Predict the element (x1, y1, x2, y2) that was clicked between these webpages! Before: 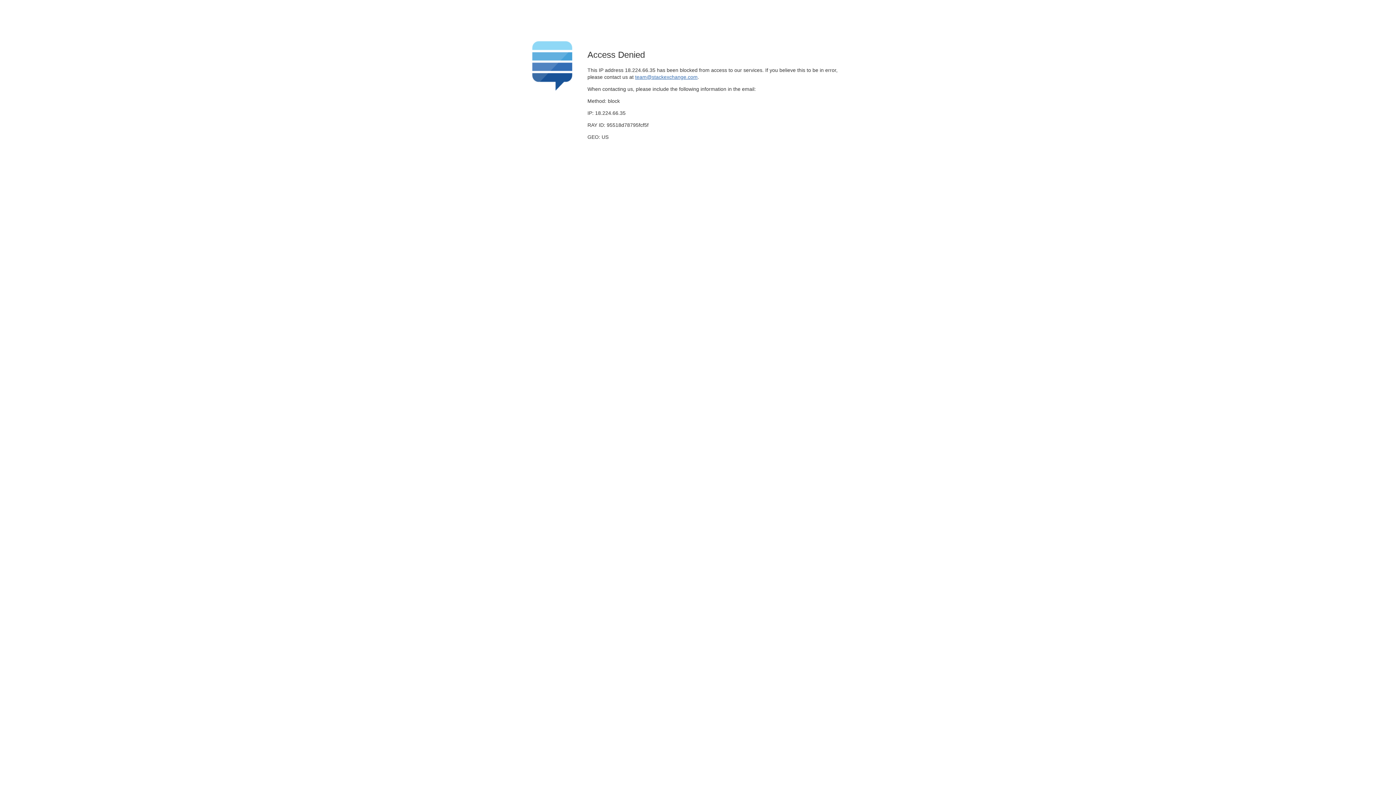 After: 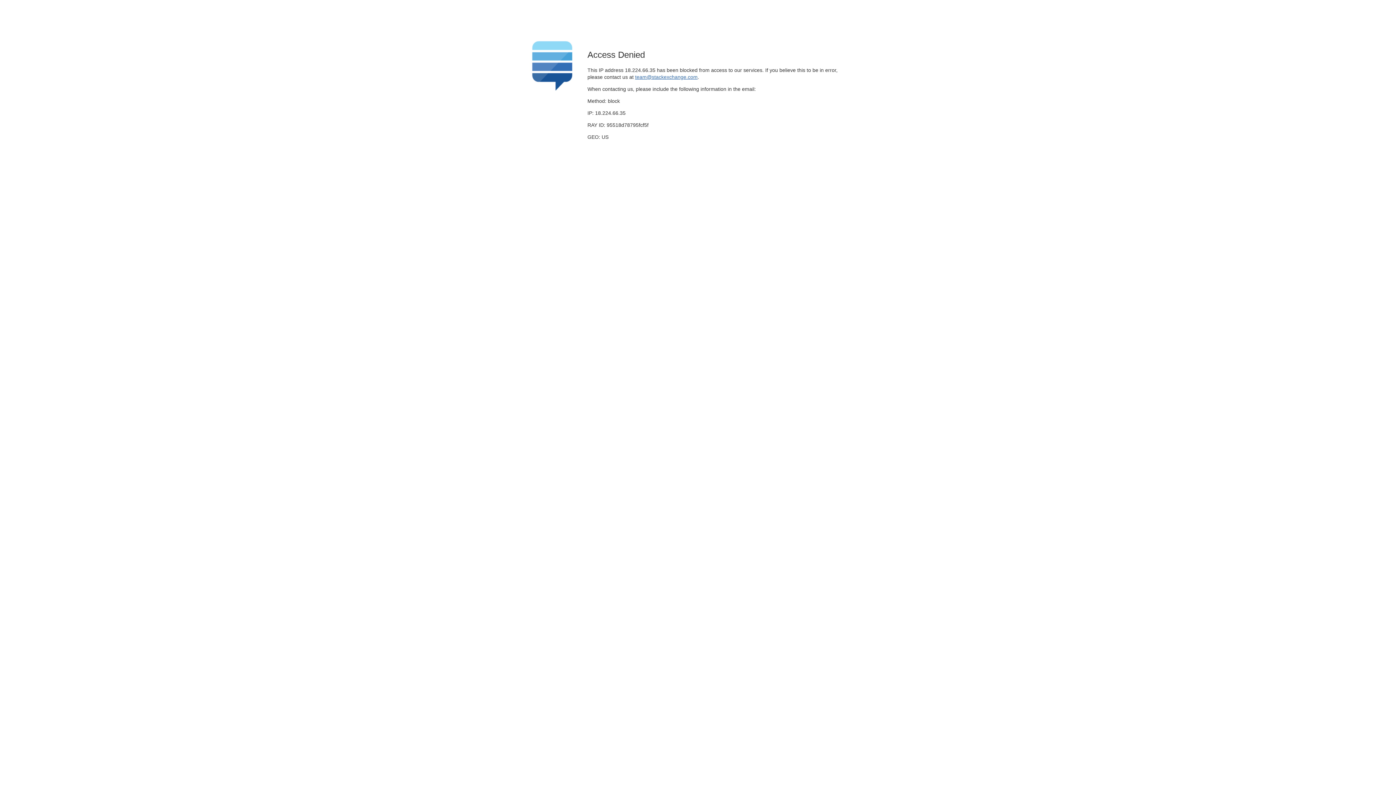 Action: label: team@stackexchange.com bbox: (635, 74, 697, 79)